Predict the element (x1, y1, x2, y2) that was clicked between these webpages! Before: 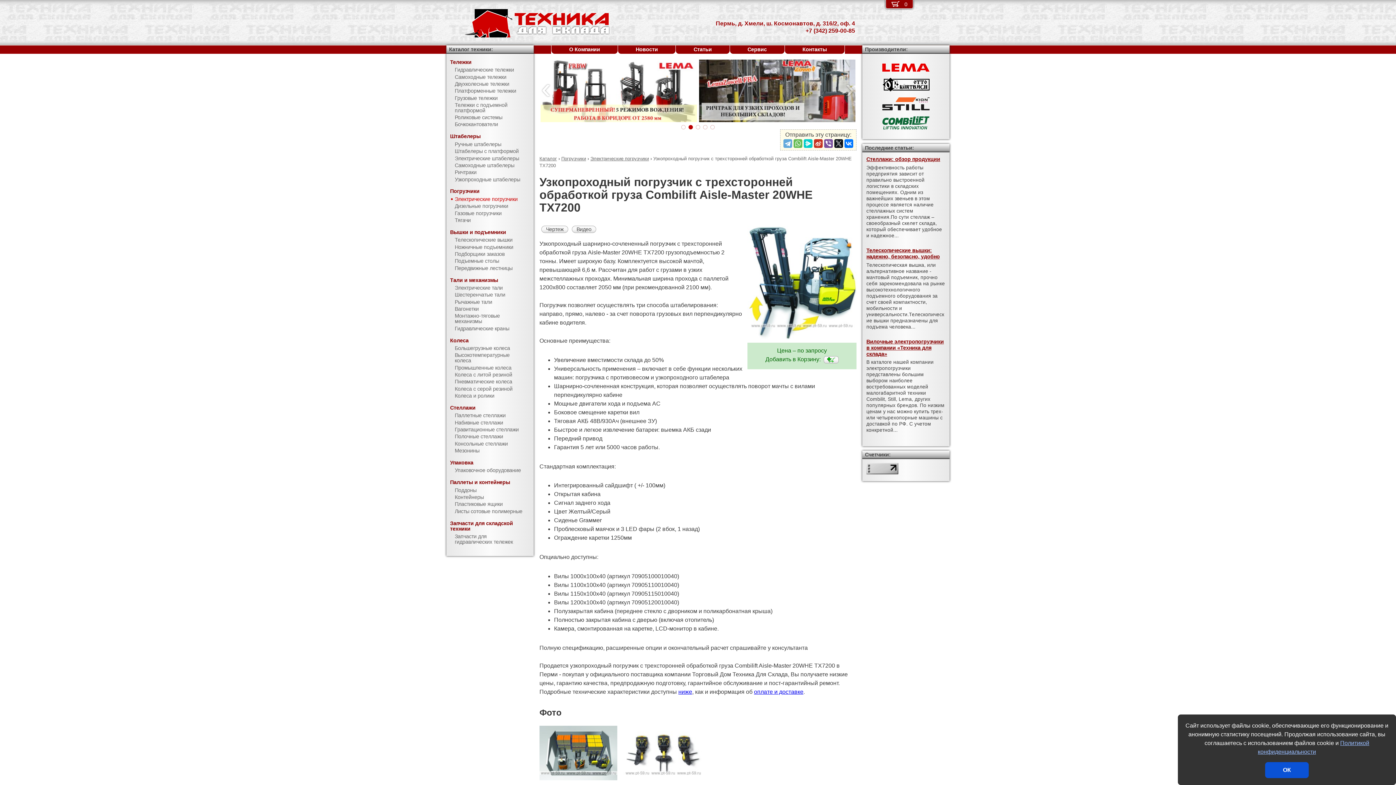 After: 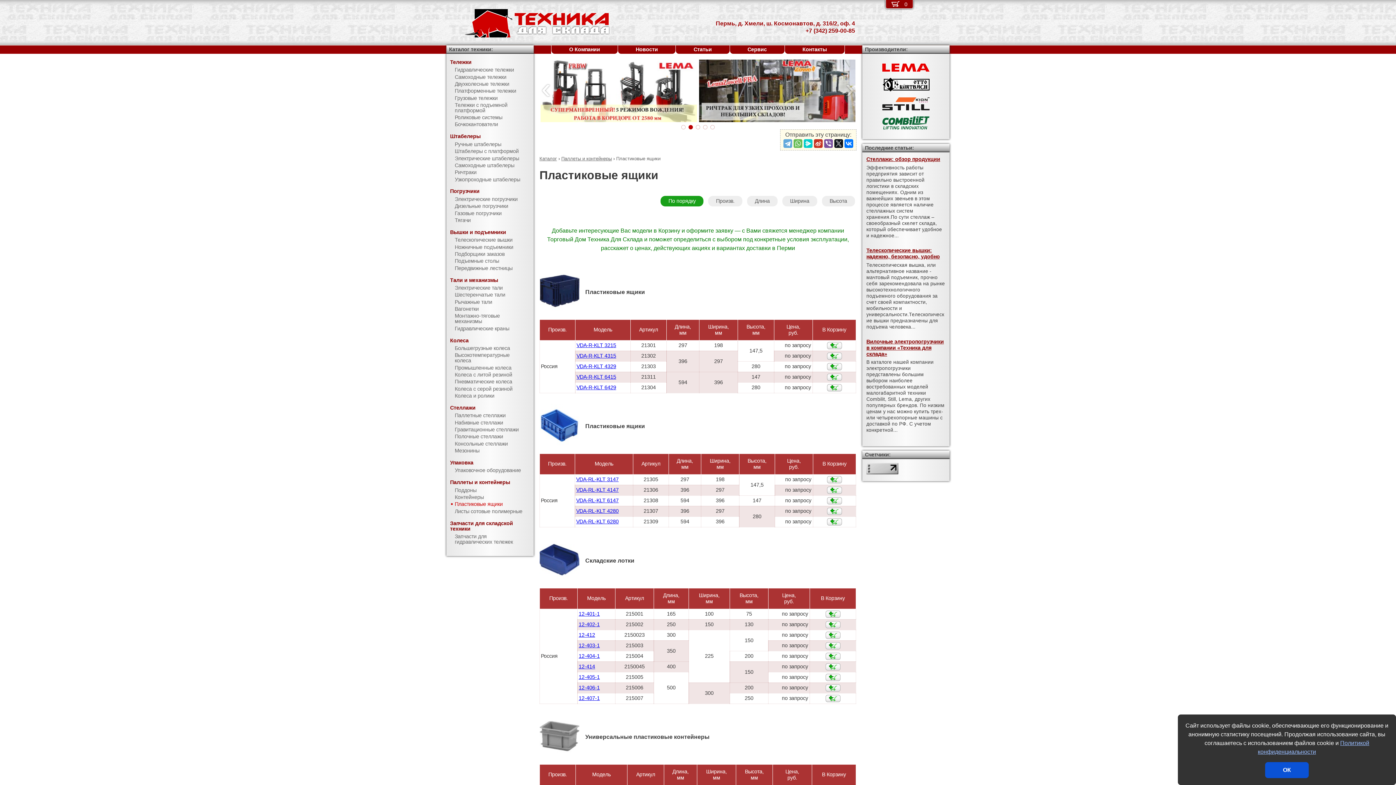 Action: bbox: (446, 501, 533, 508) label: Пластиковые ящики